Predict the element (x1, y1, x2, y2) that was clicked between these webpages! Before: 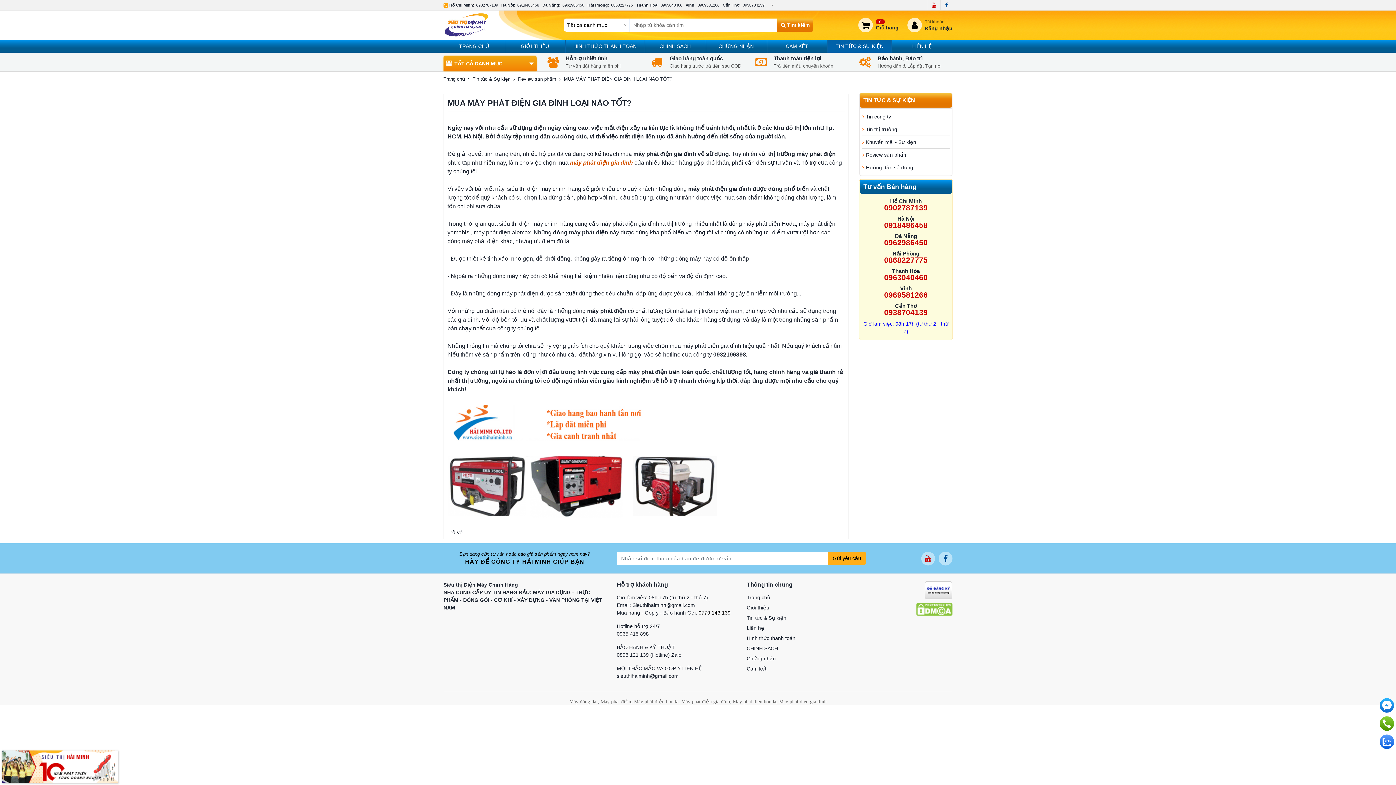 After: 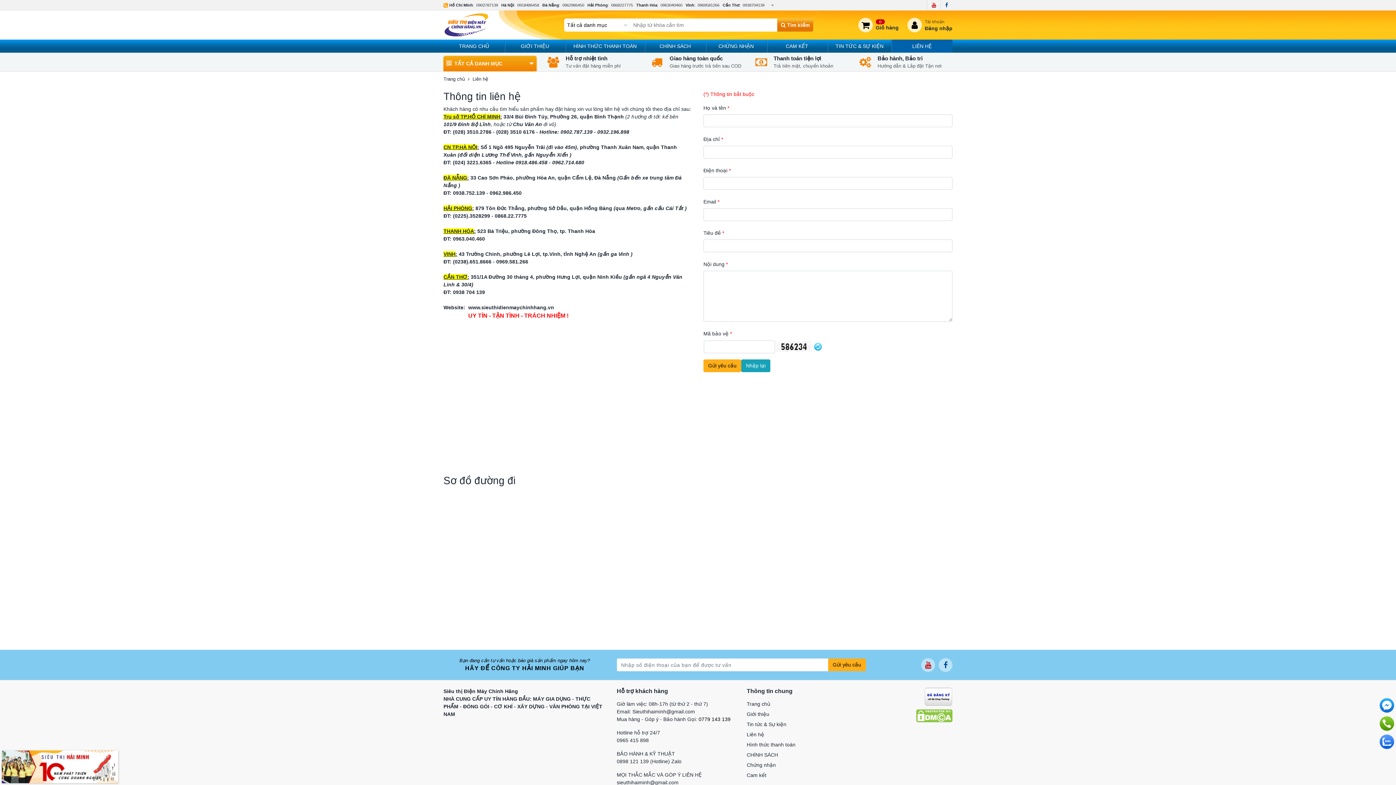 Action: label: Liên hệ bbox: (746, 624, 866, 634)